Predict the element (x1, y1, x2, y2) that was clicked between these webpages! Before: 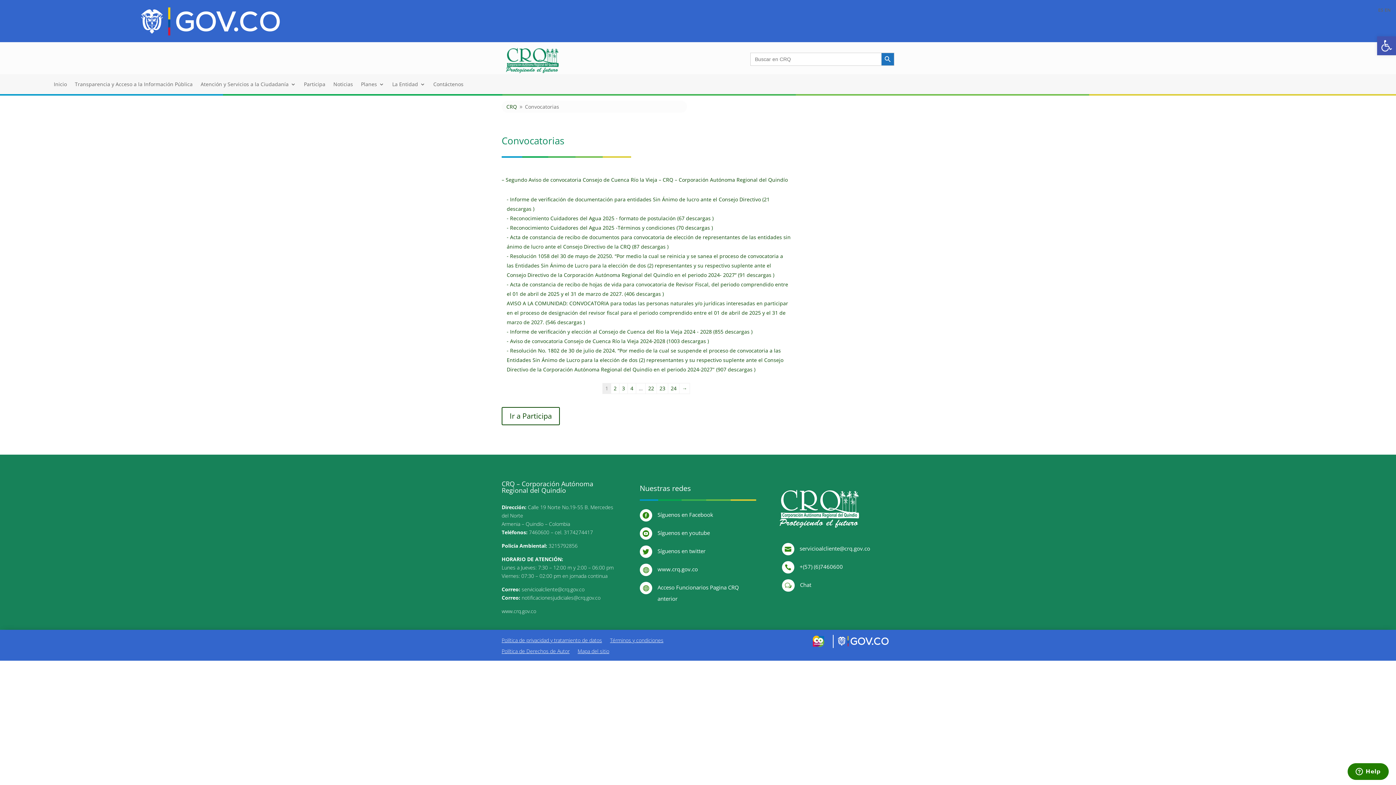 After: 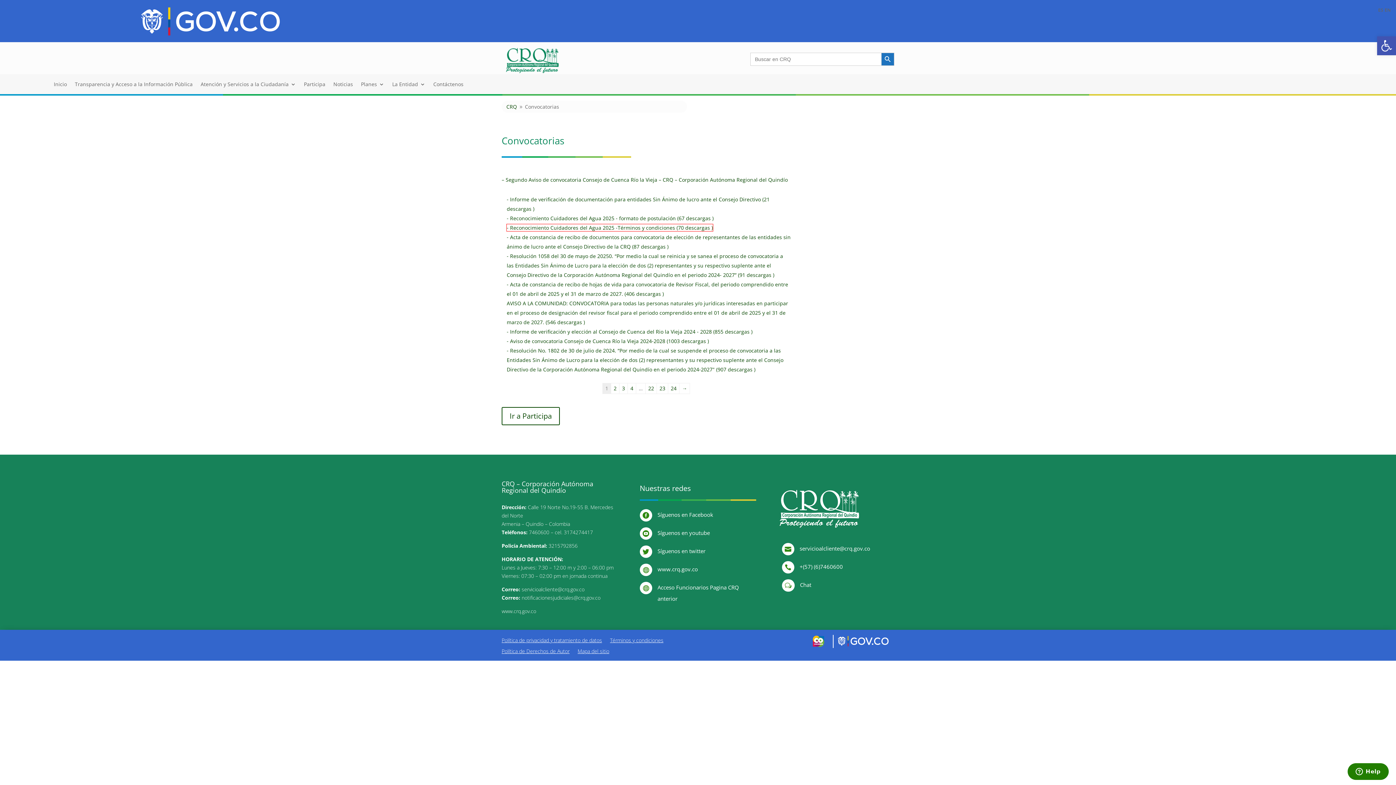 Action: bbox: (506, 224, 713, 231) label: - Reconocimiento Cuidadores del Agua 2025 -Términos y condiciones (70 descargas )